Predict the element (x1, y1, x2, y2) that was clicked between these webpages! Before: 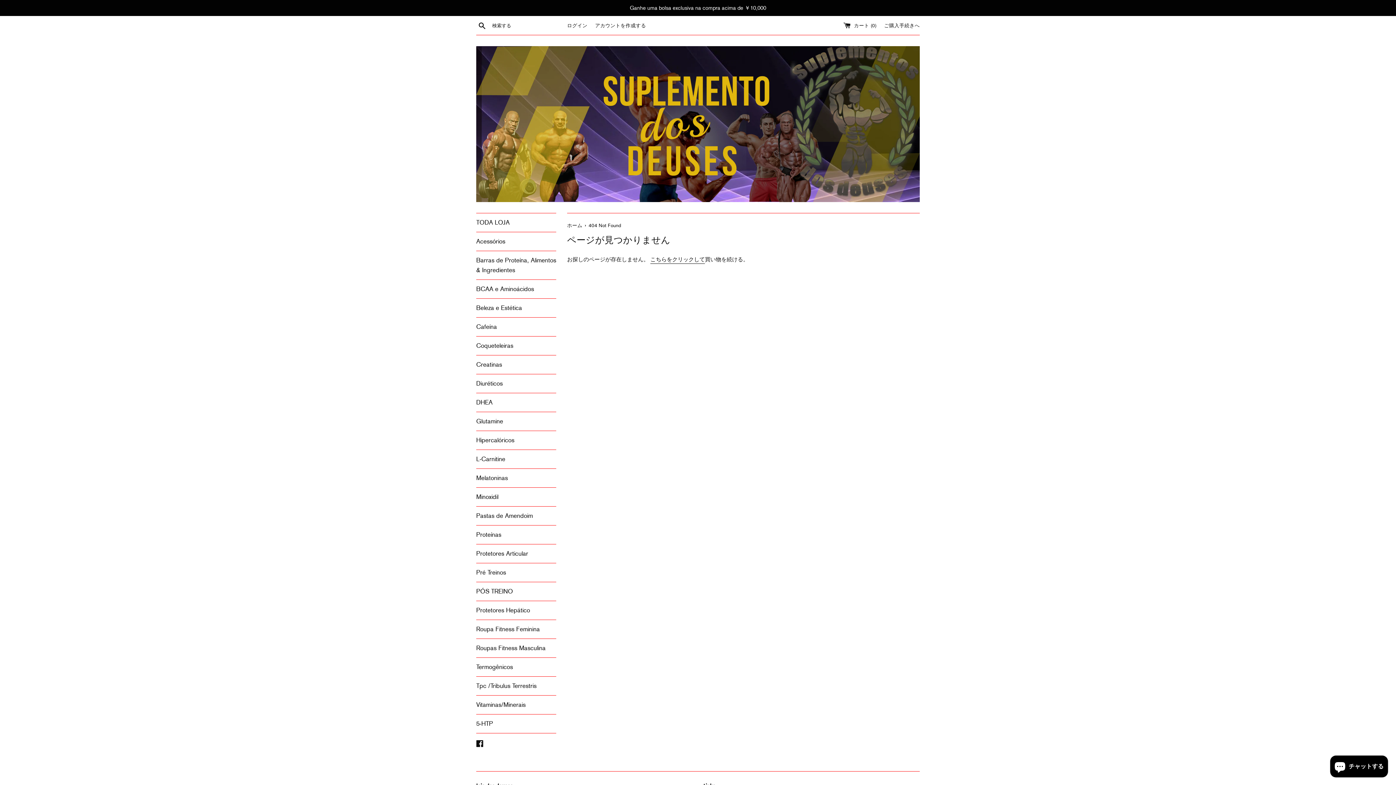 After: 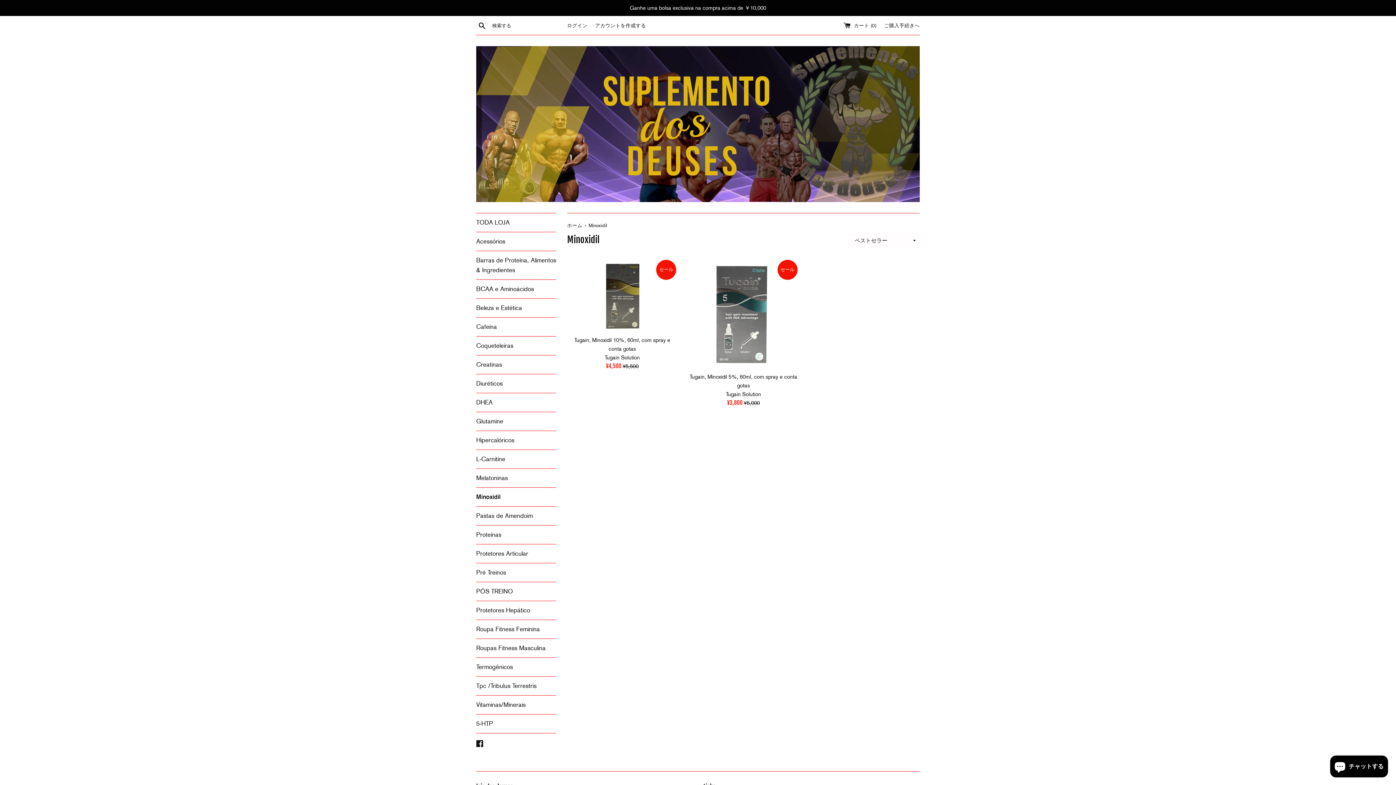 Action: label: Minoxidil bbox: (476, 488, 556, 506)